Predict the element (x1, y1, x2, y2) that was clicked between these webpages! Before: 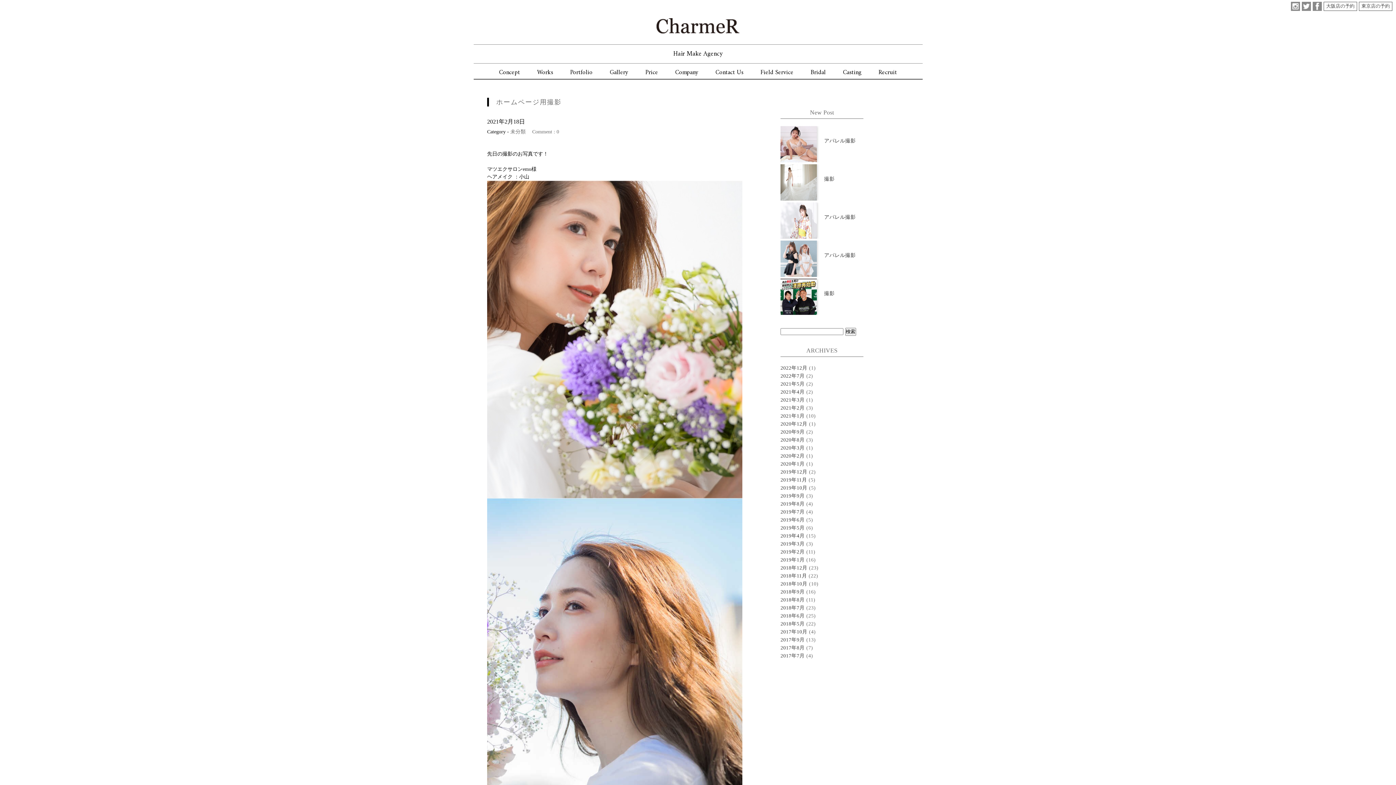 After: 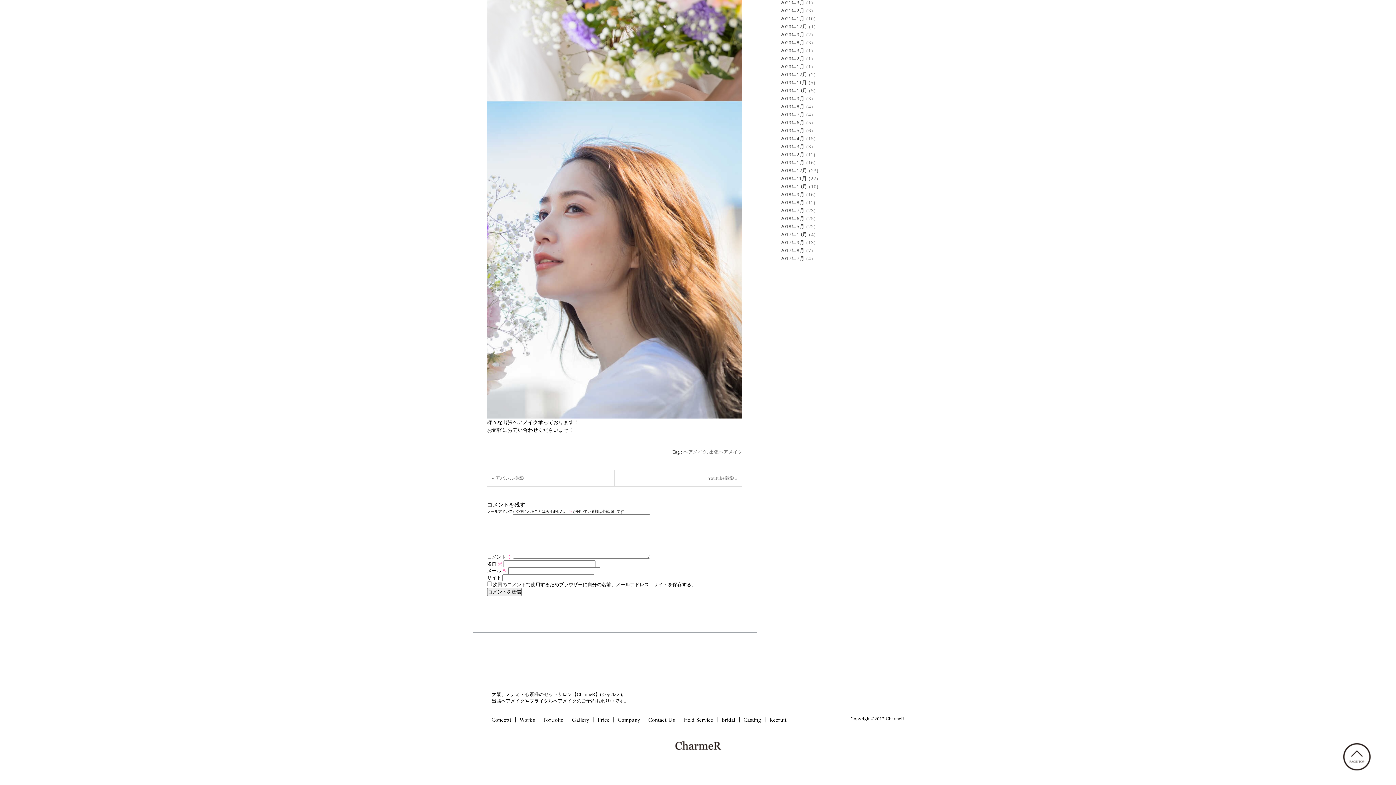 Action: label: Comment : 0 bbox: (532, 129, 559, 134)